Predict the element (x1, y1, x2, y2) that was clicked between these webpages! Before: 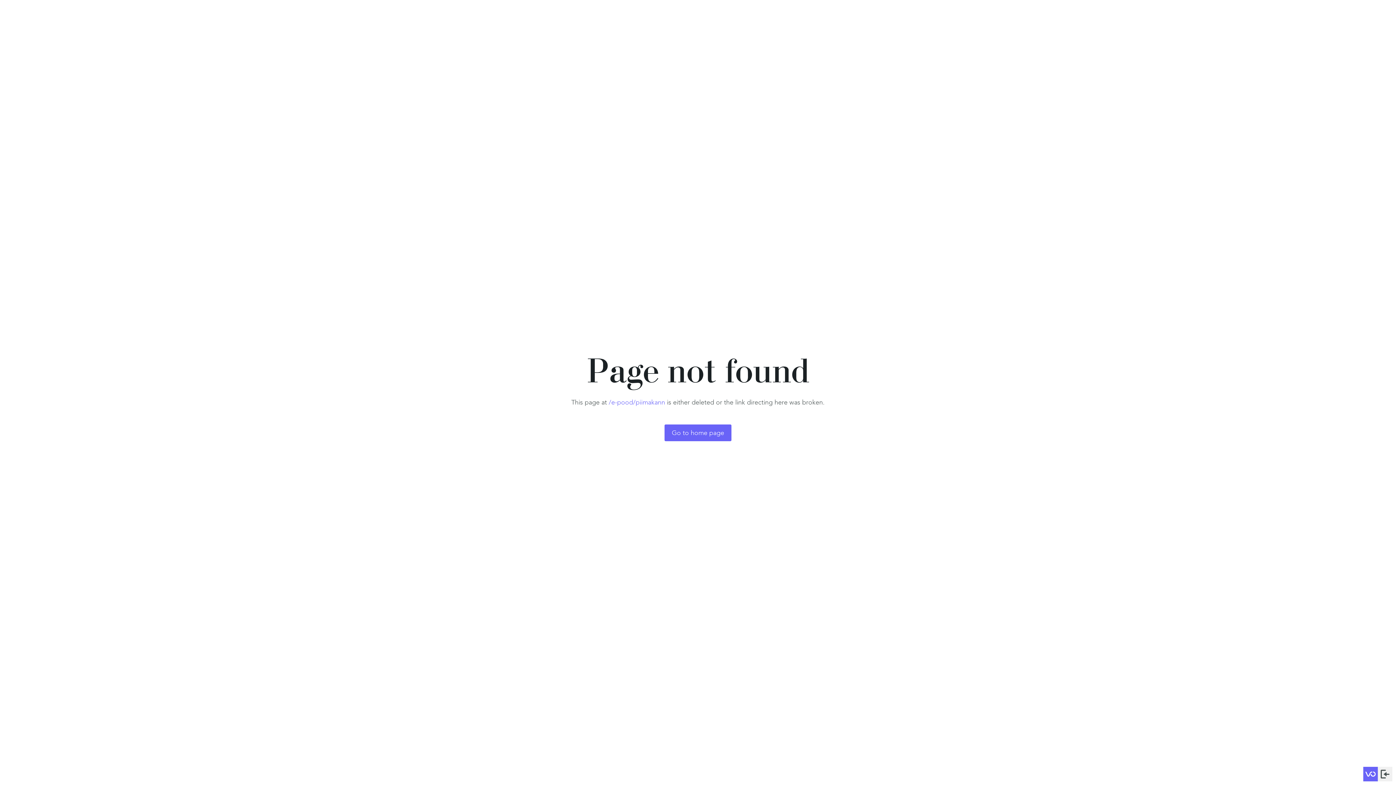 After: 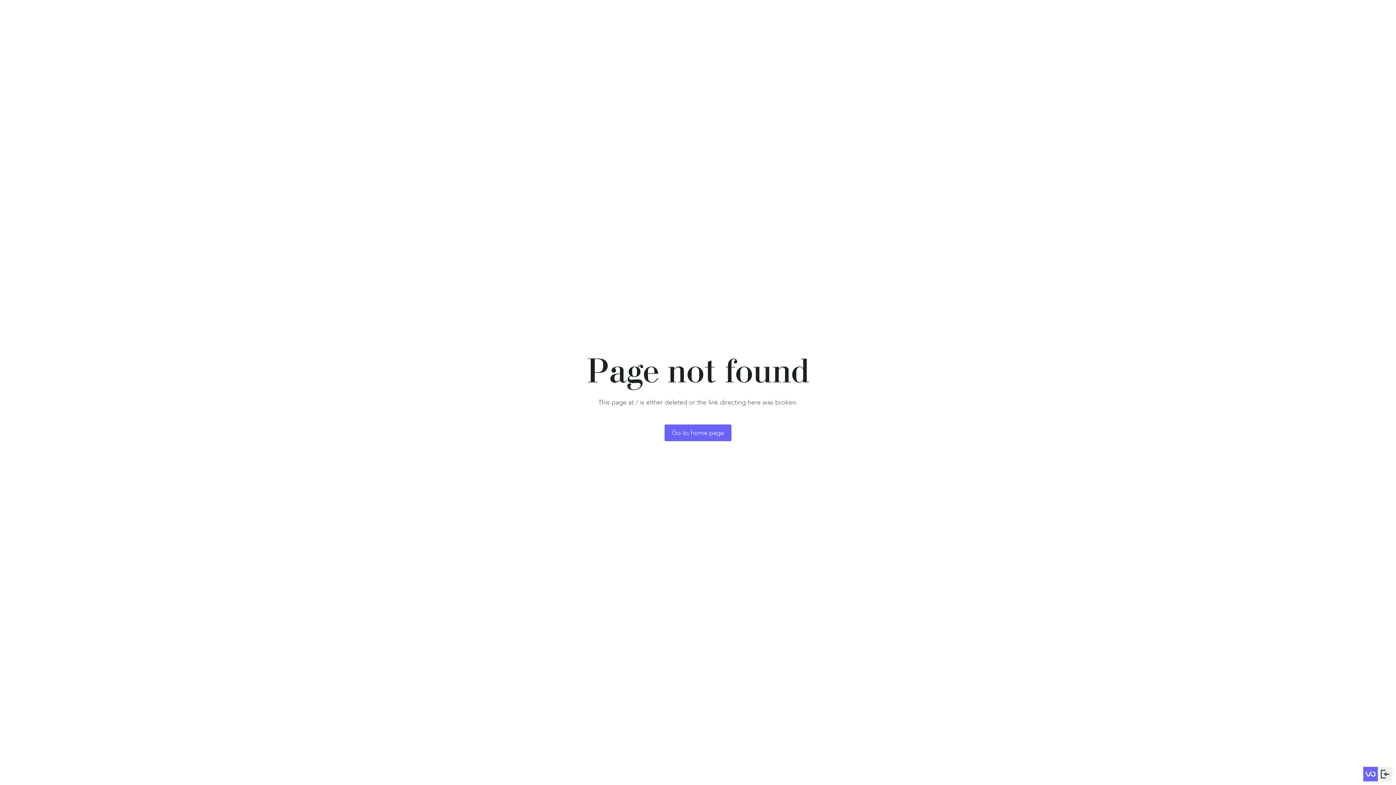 Action: label: Go to home page bbox: (664, 424, 731, 441)